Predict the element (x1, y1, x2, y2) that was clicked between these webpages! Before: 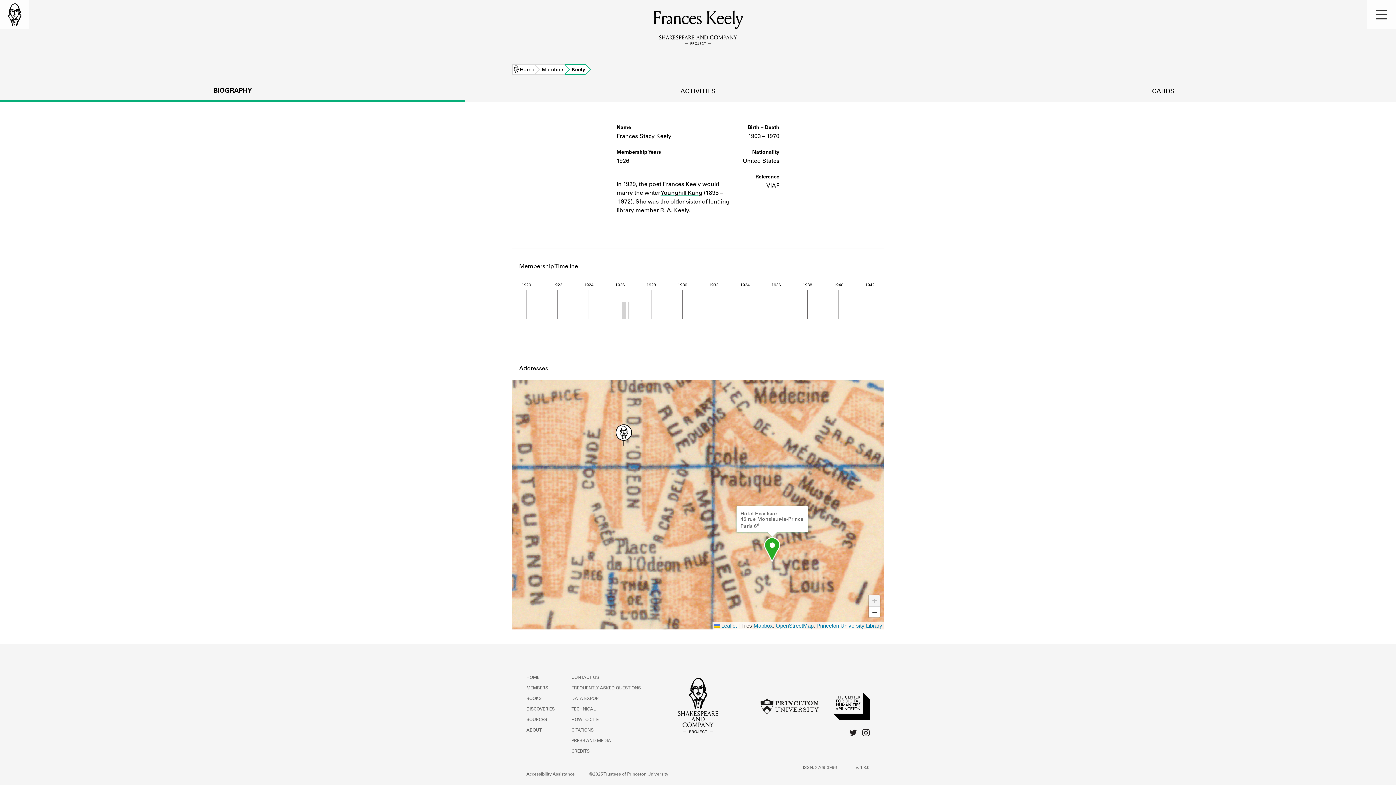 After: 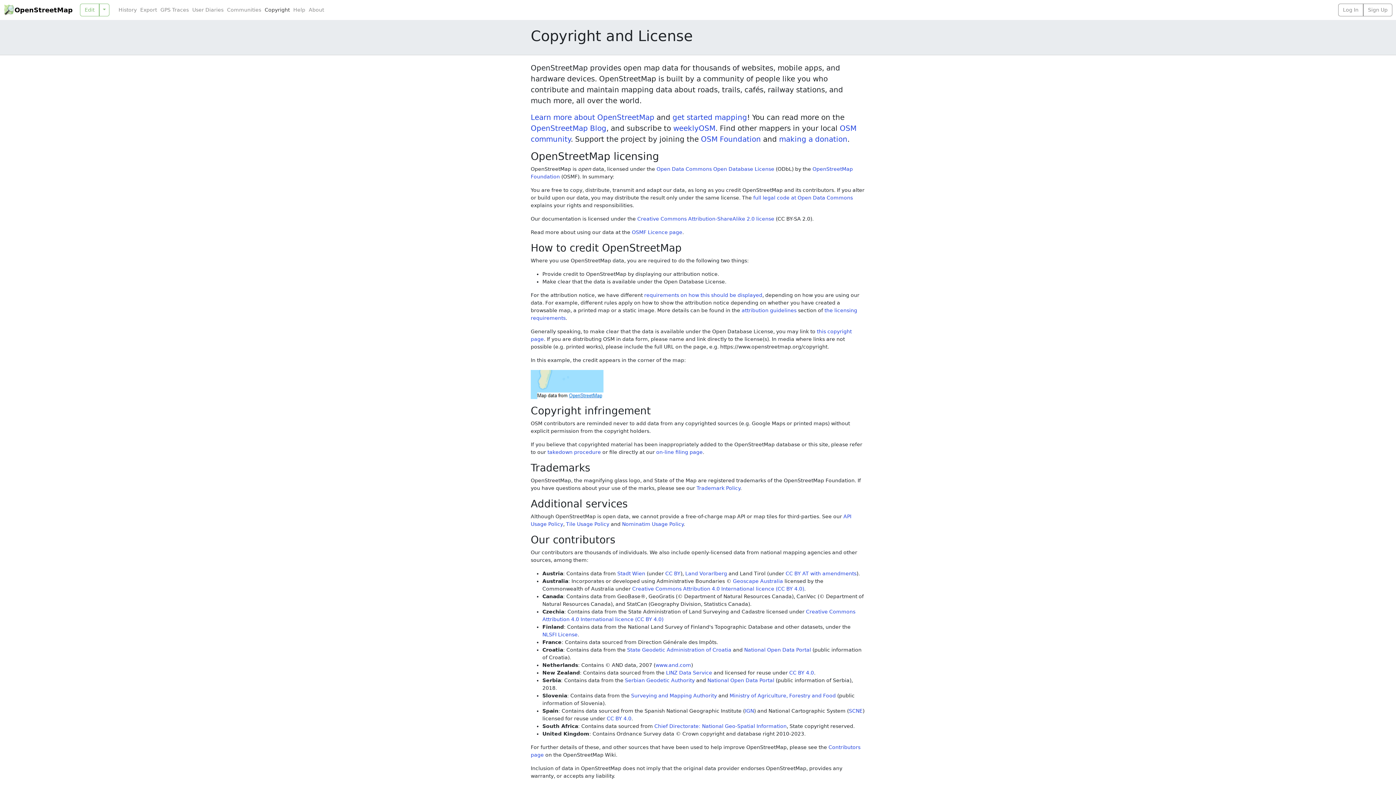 Action: bbox: (776, 622, 813, 629) label: OpenStreetMap